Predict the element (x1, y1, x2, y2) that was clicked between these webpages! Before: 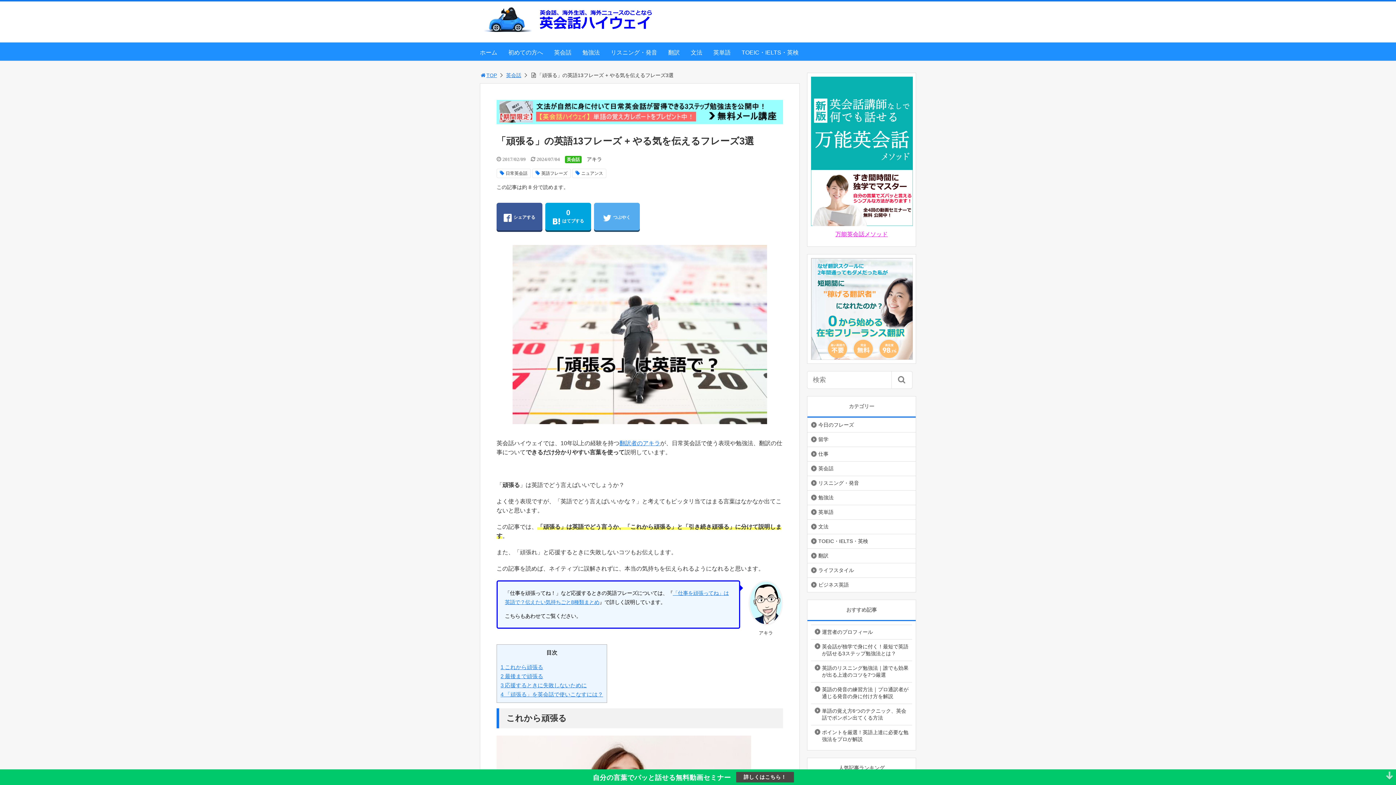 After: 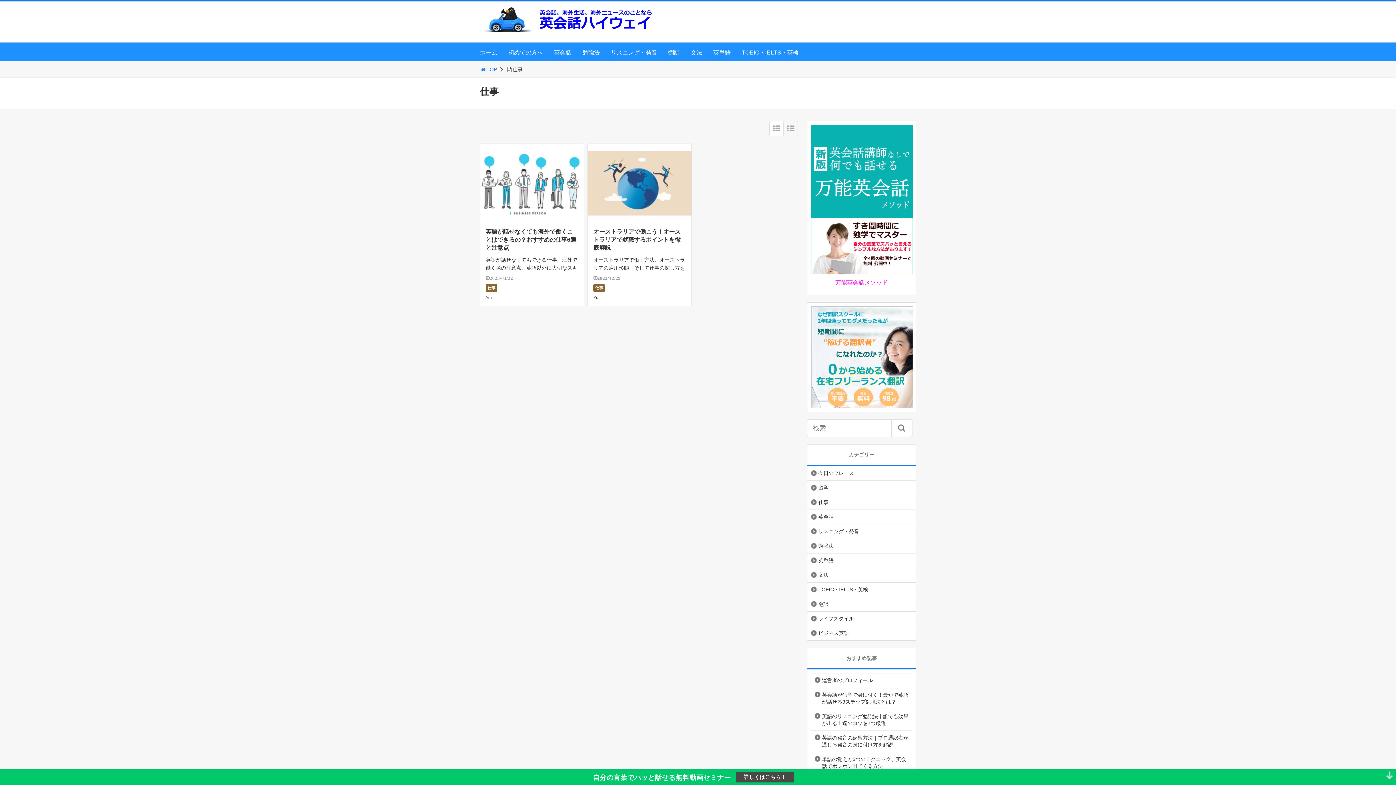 Action: label: 仕事 bbox: (807, 447, 832, 460)